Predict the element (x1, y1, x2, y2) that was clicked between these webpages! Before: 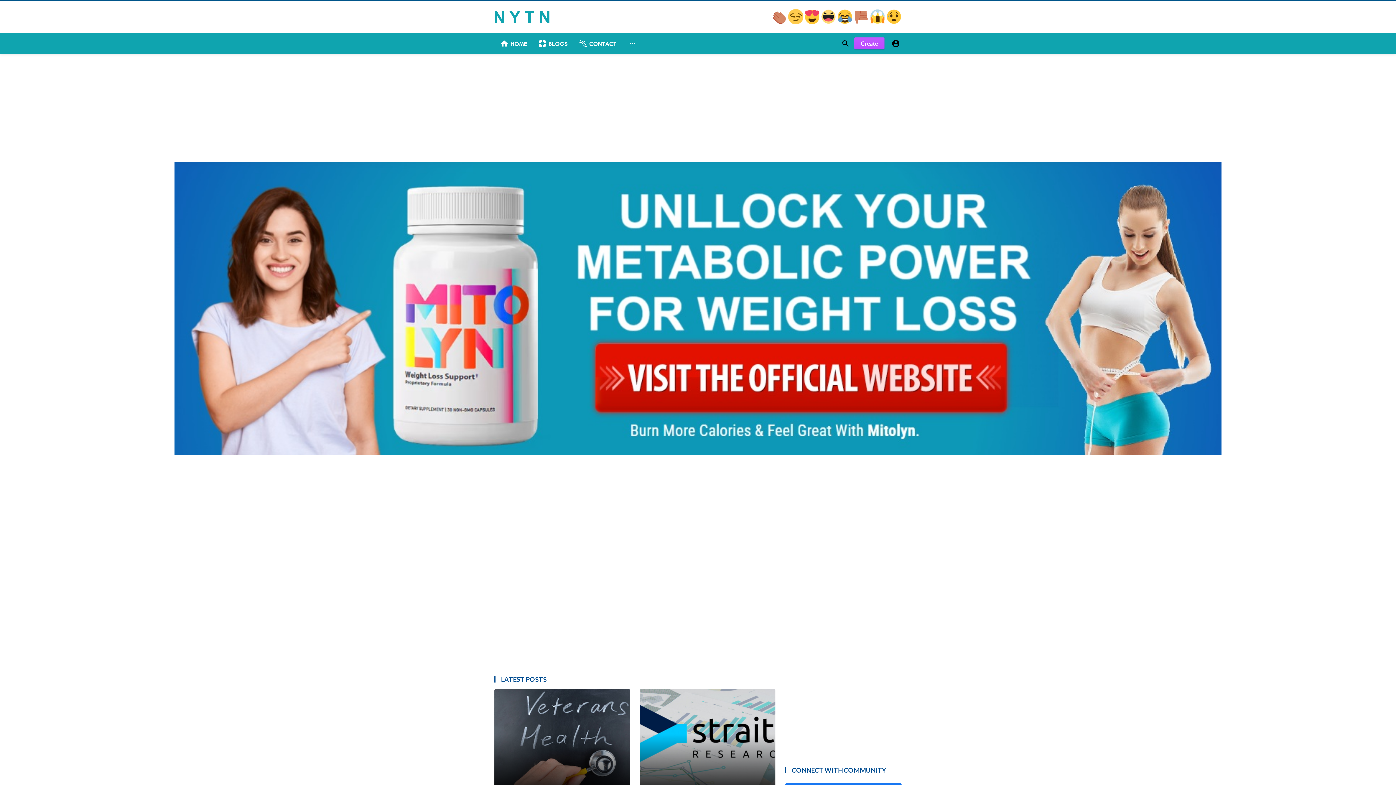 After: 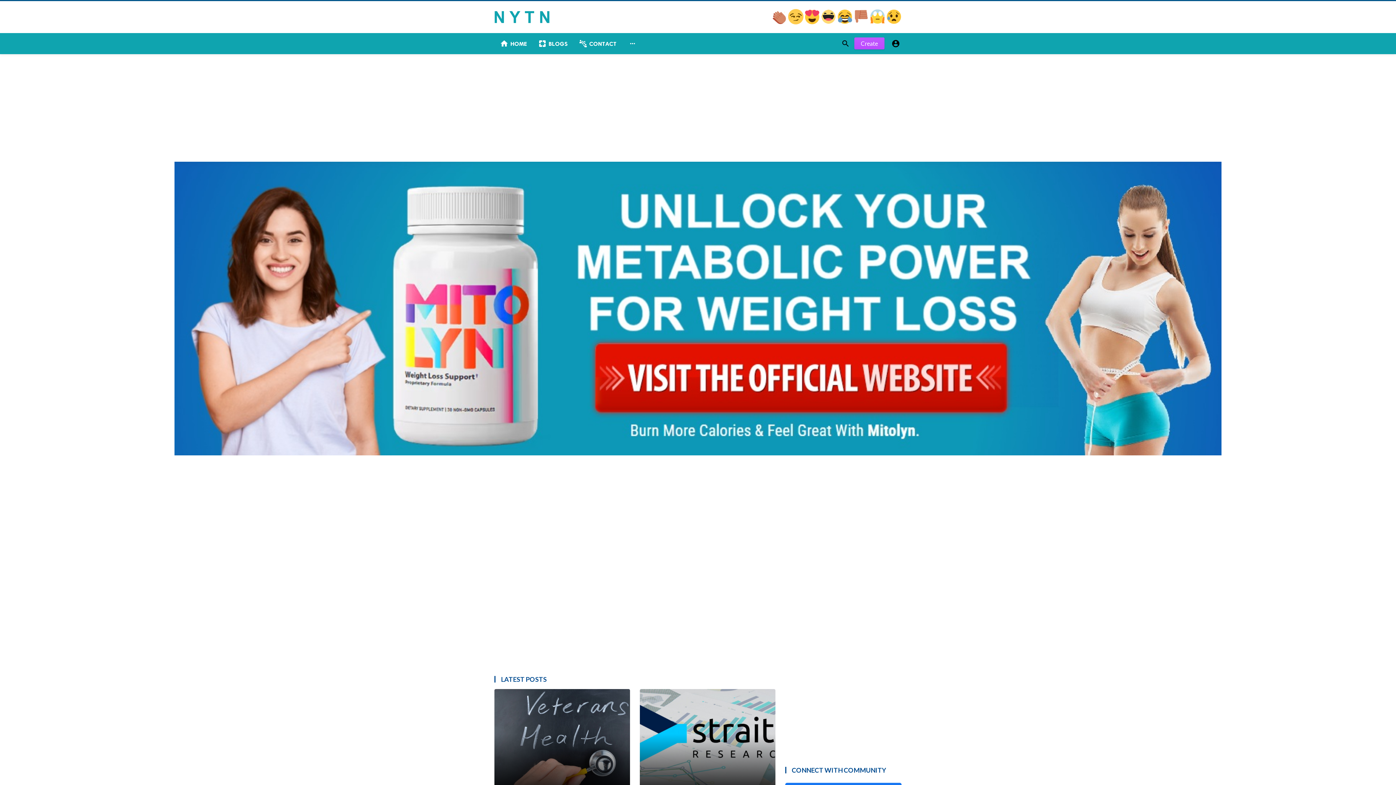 Action: bbox: (174, 449, 1221, 456)